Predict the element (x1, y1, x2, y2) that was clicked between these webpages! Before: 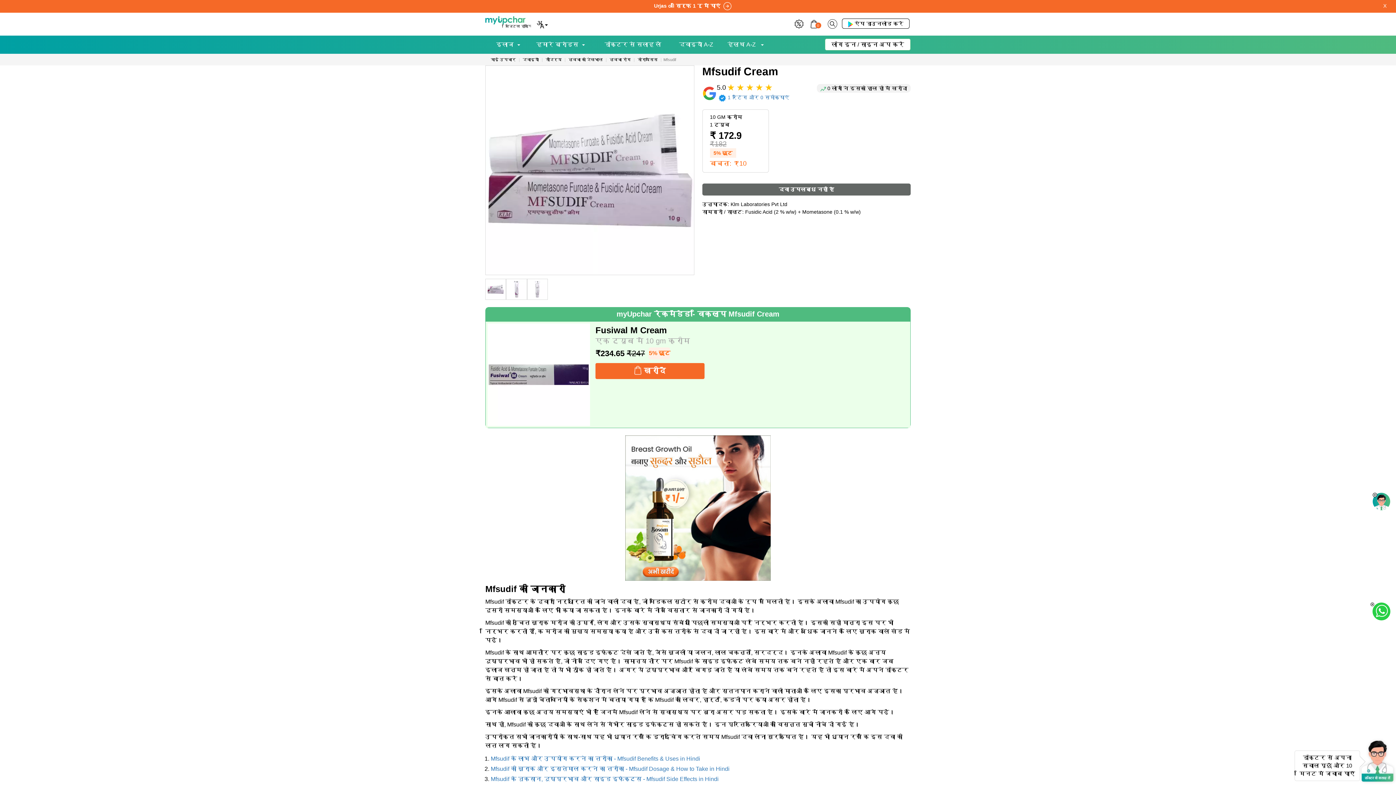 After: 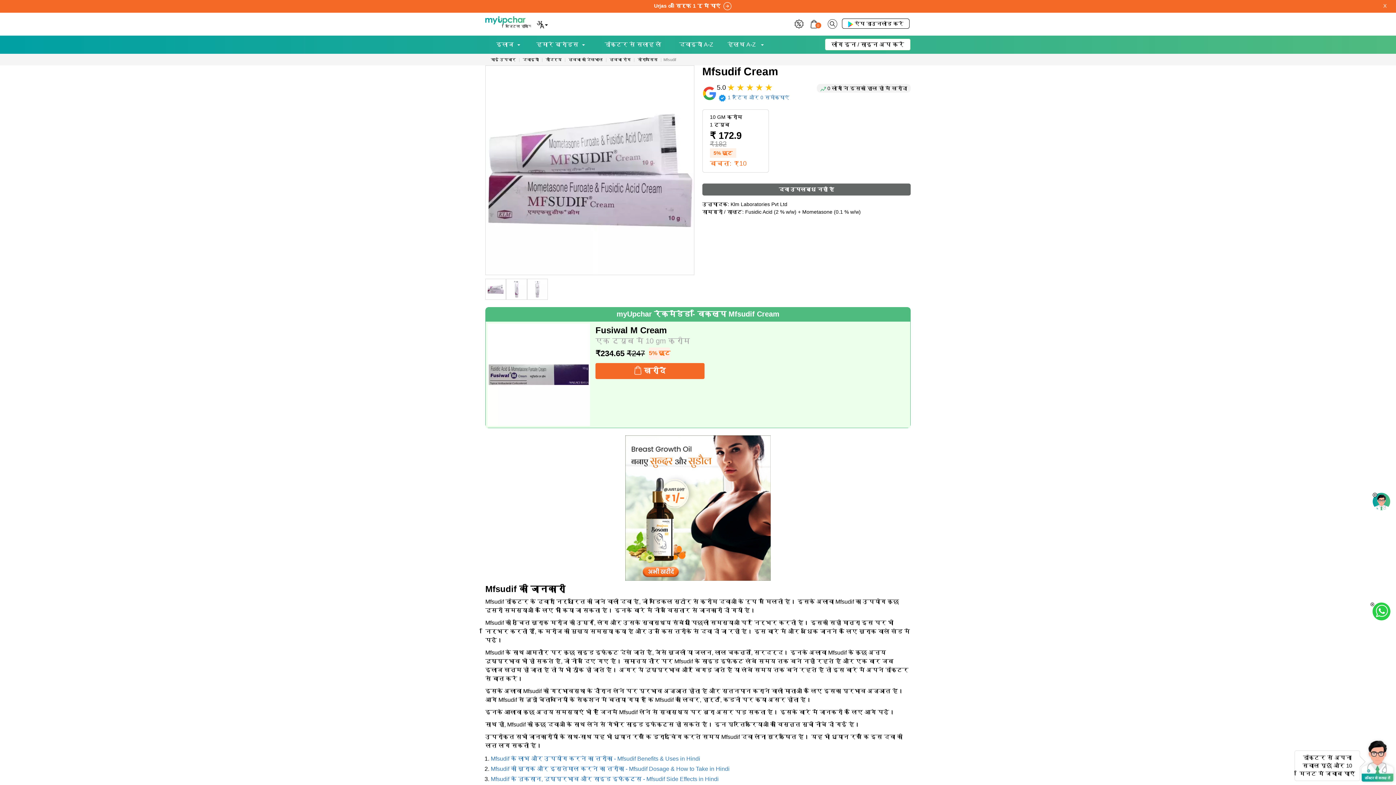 Action: bbox: (490, 435, 905, 580)